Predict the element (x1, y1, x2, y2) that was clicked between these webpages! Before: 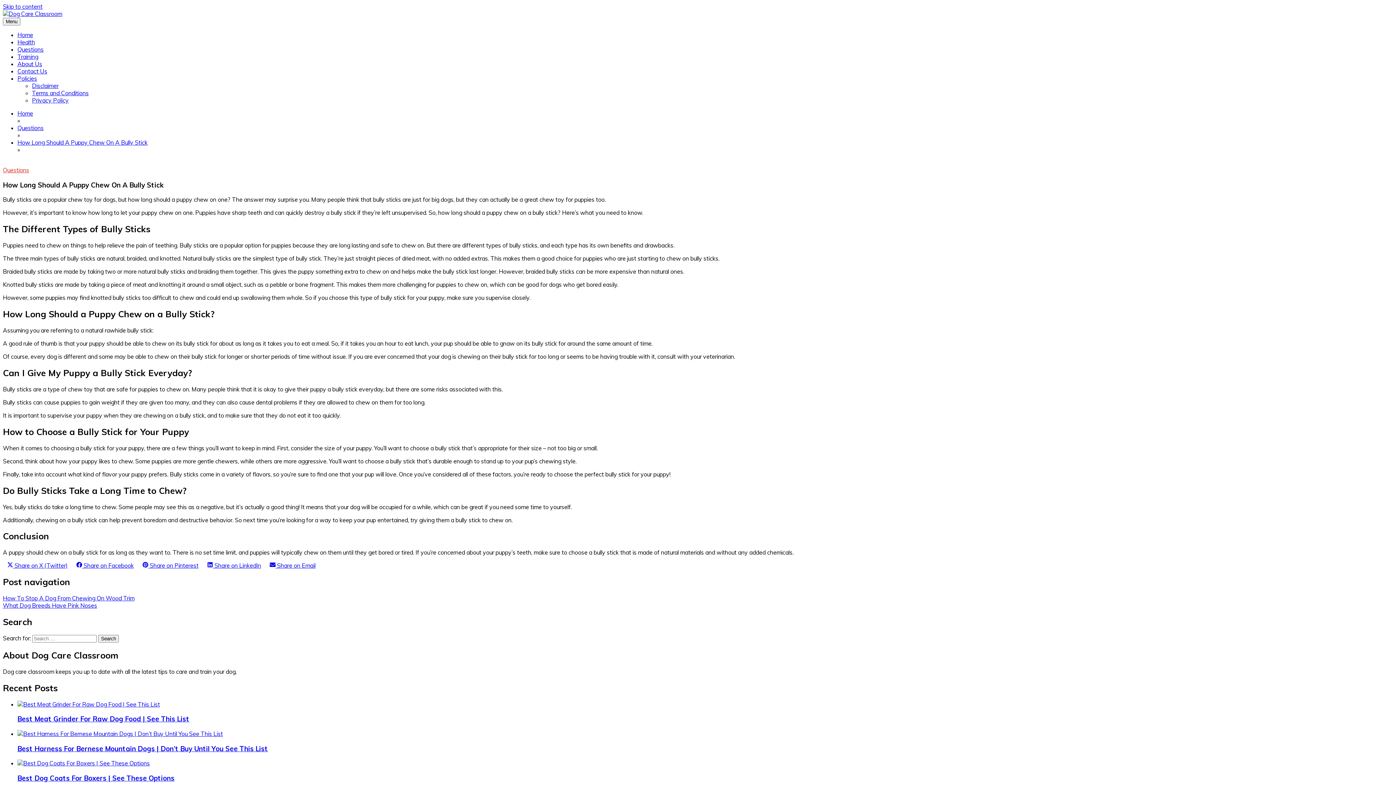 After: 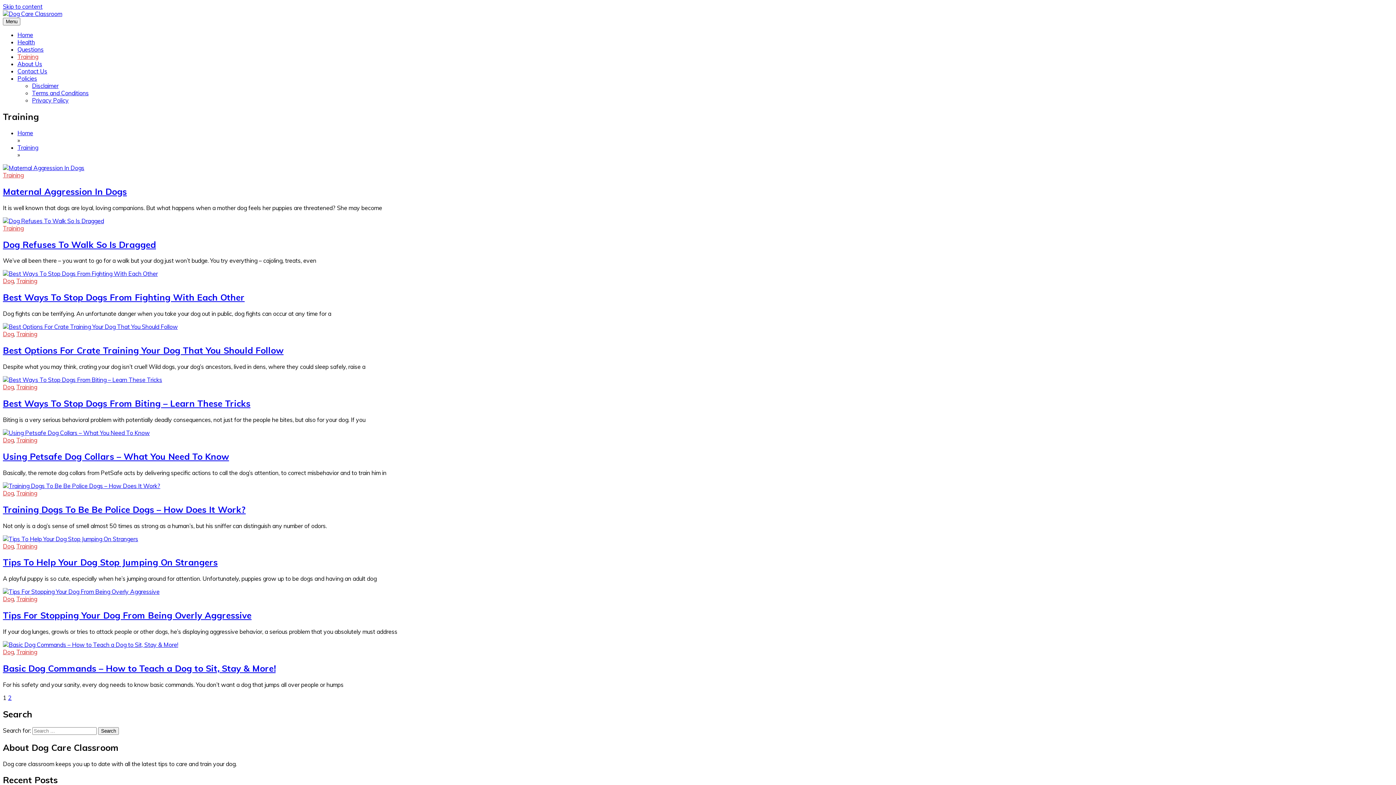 Action: bbox: (17, 53, 38, 60) label: Training